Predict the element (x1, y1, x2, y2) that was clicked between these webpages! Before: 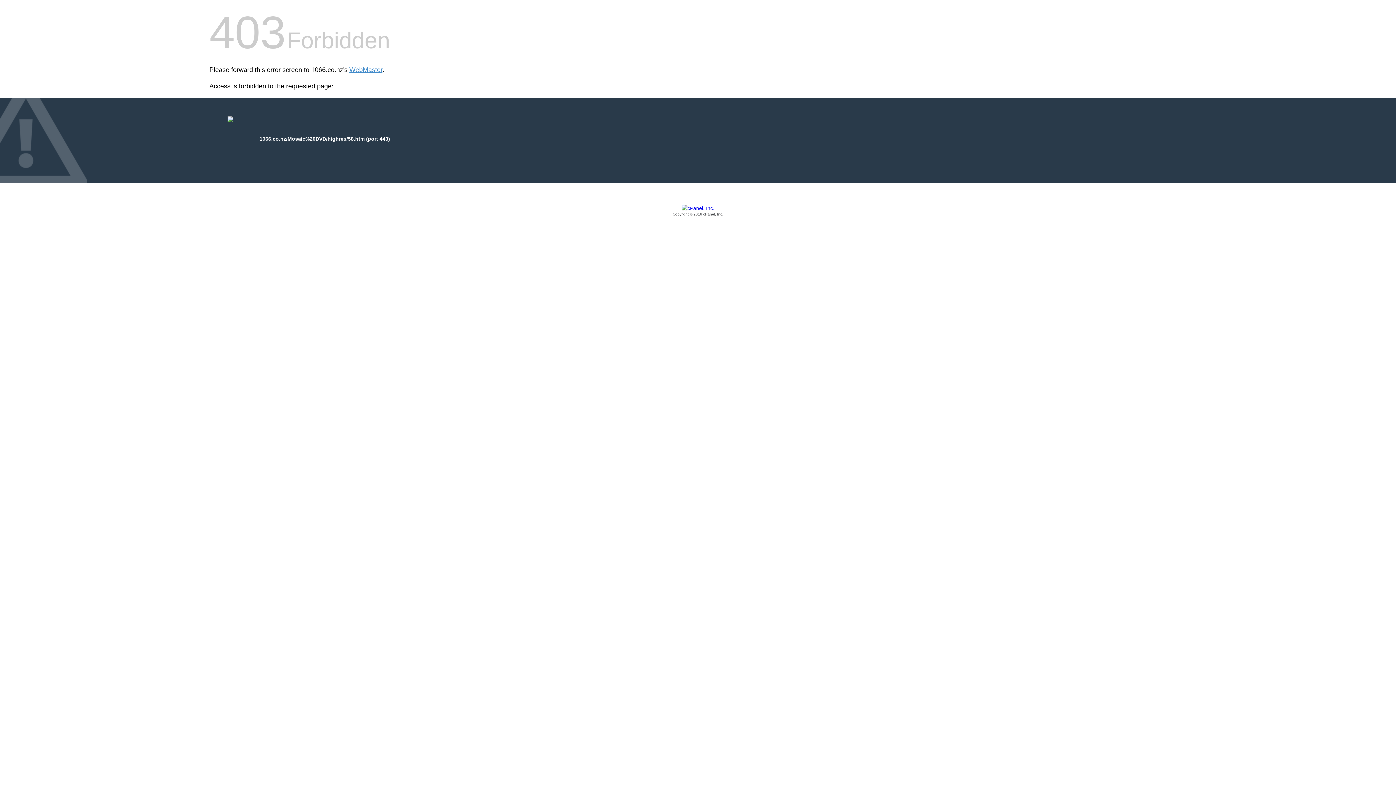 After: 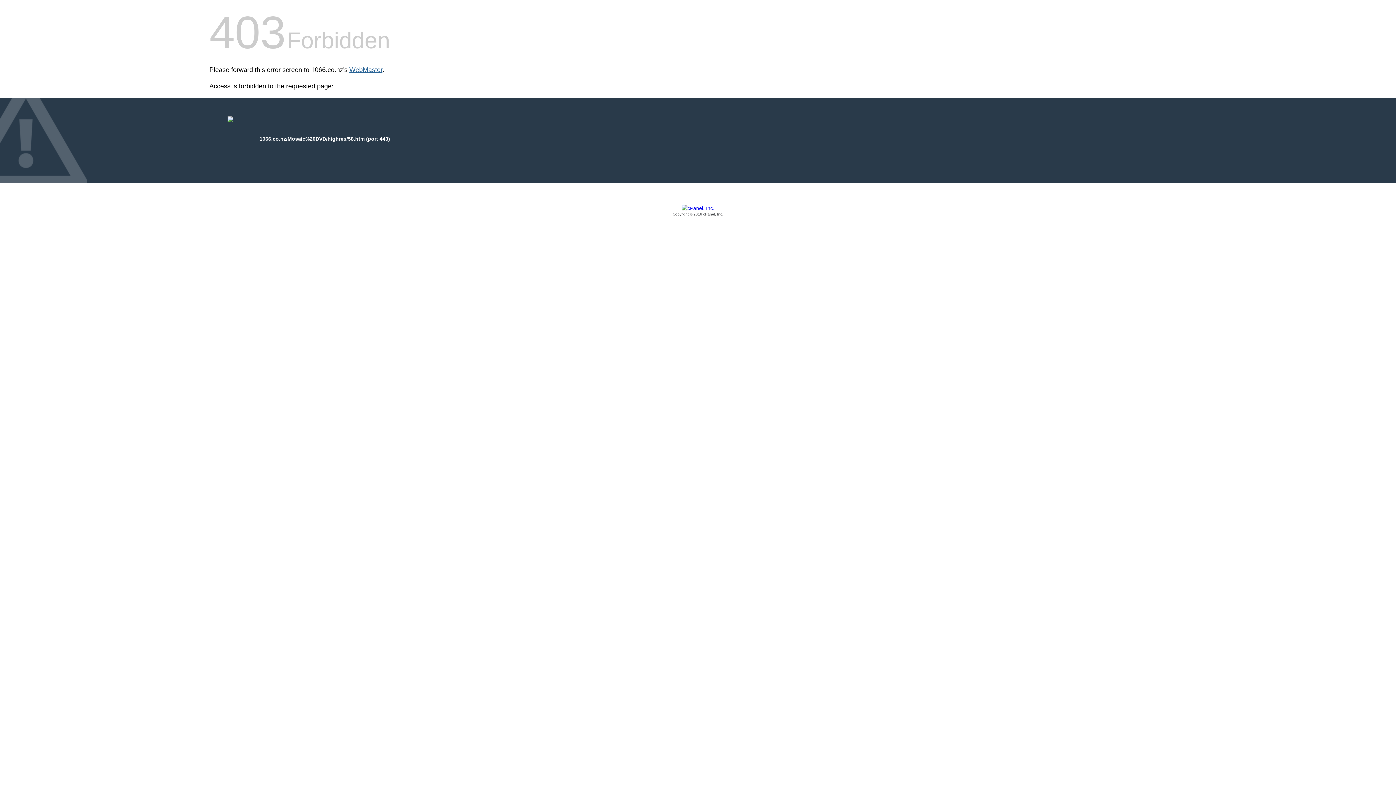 Action: label: WebMaster bbox: (349, 66, 382, 73)